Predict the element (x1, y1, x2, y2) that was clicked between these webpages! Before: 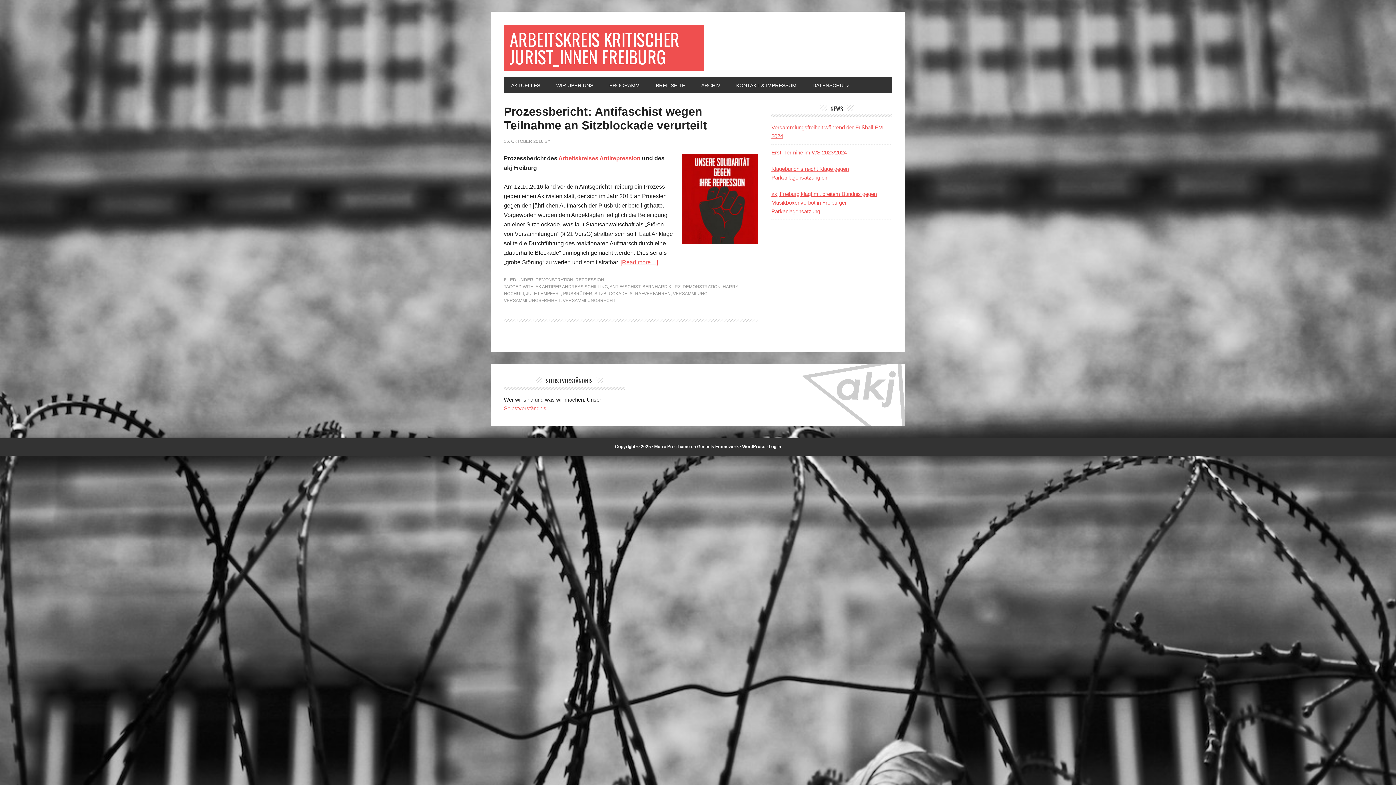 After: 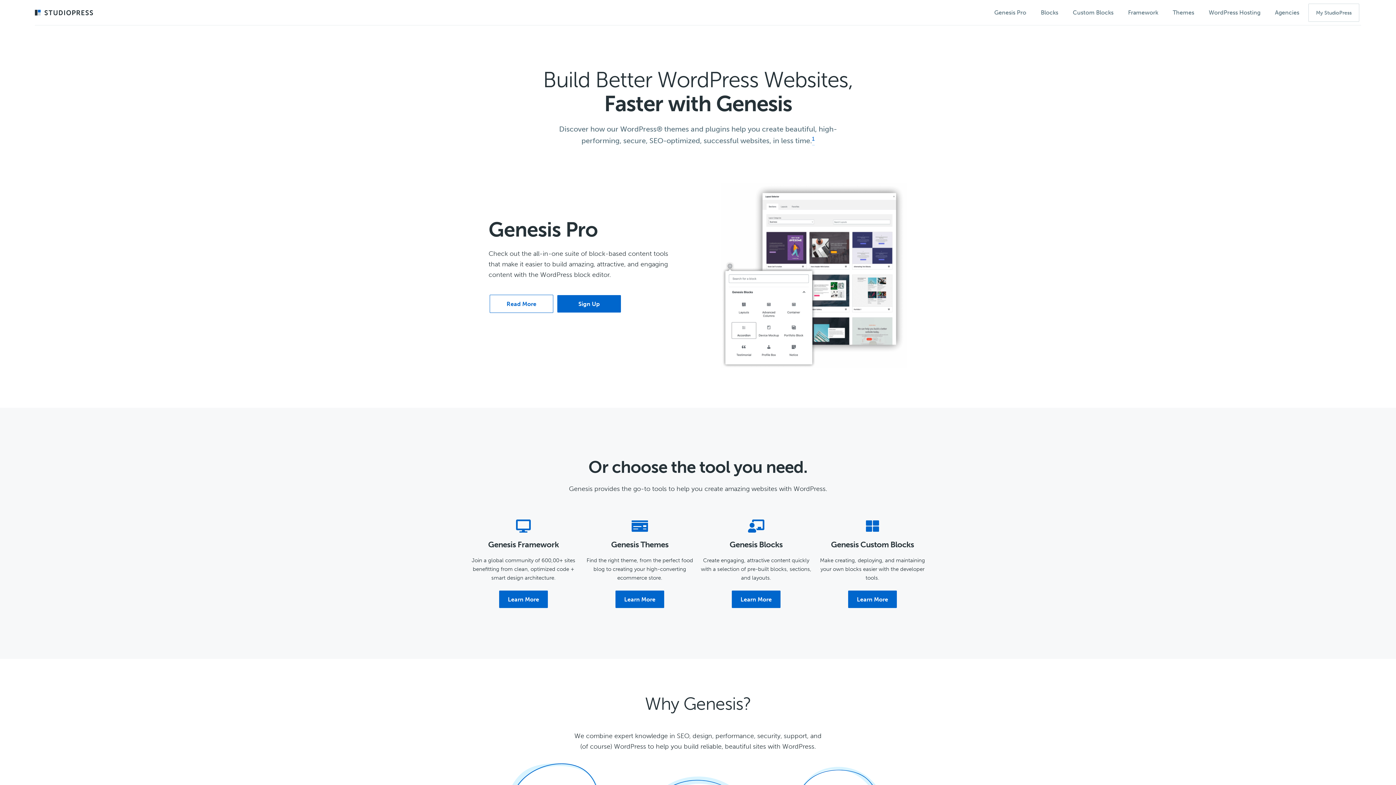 Action: bbox: (697, 444, 739, 449) label: Genesis Framework